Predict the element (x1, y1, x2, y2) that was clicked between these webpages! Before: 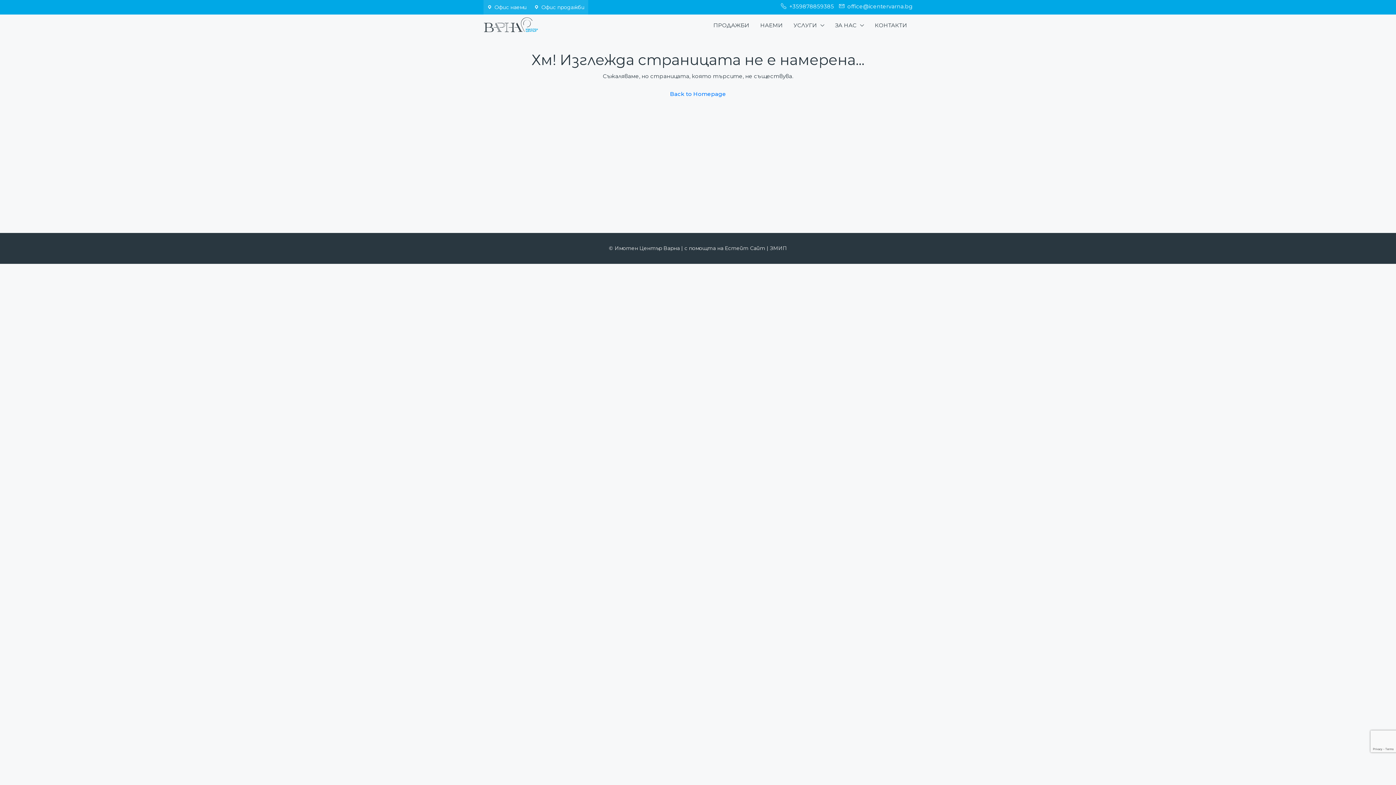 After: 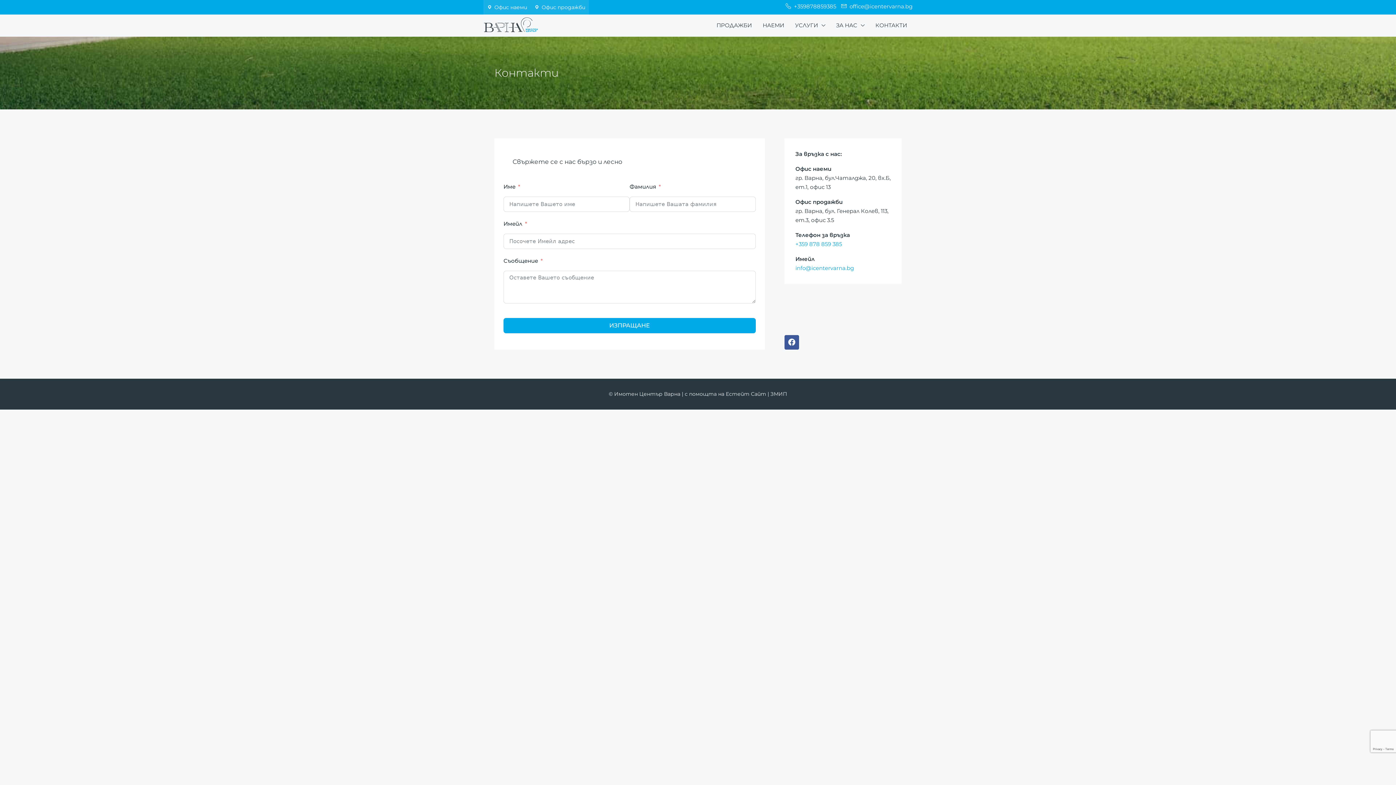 Action: bbox: (869, 14, 912, 36) label: КОНТАКТИ